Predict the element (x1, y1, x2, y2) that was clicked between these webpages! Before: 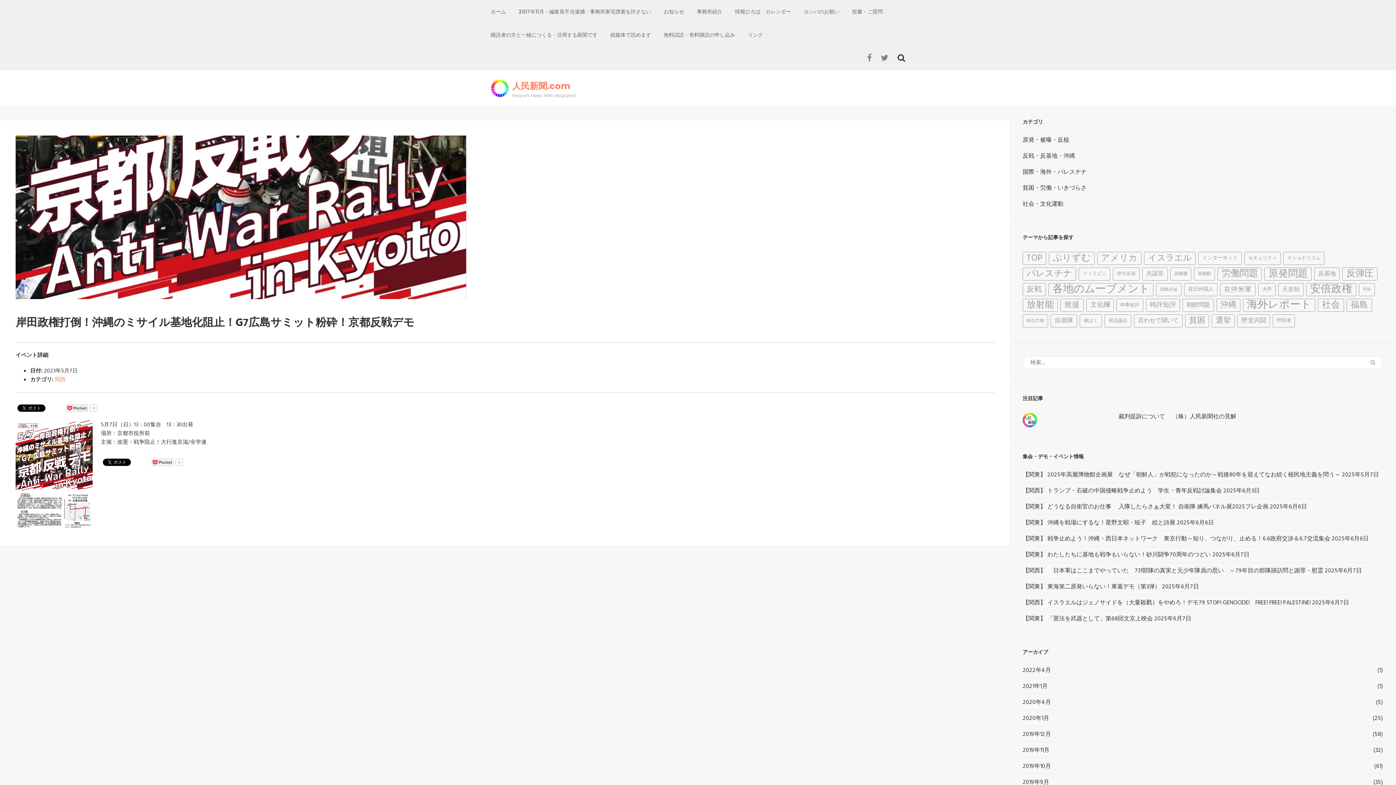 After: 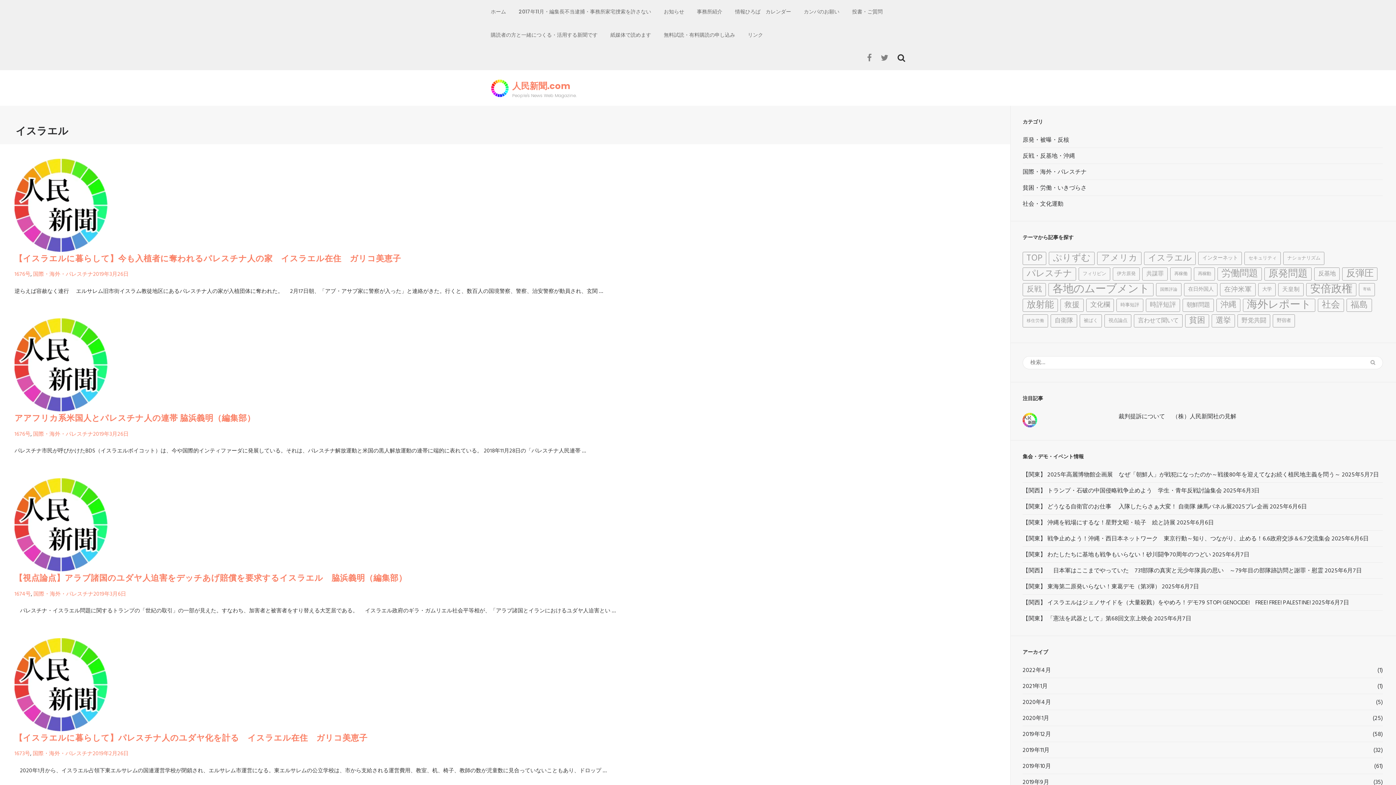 Action: label: イスラエル (66個の項目) bbox: (1144, 252, 1196, 265)